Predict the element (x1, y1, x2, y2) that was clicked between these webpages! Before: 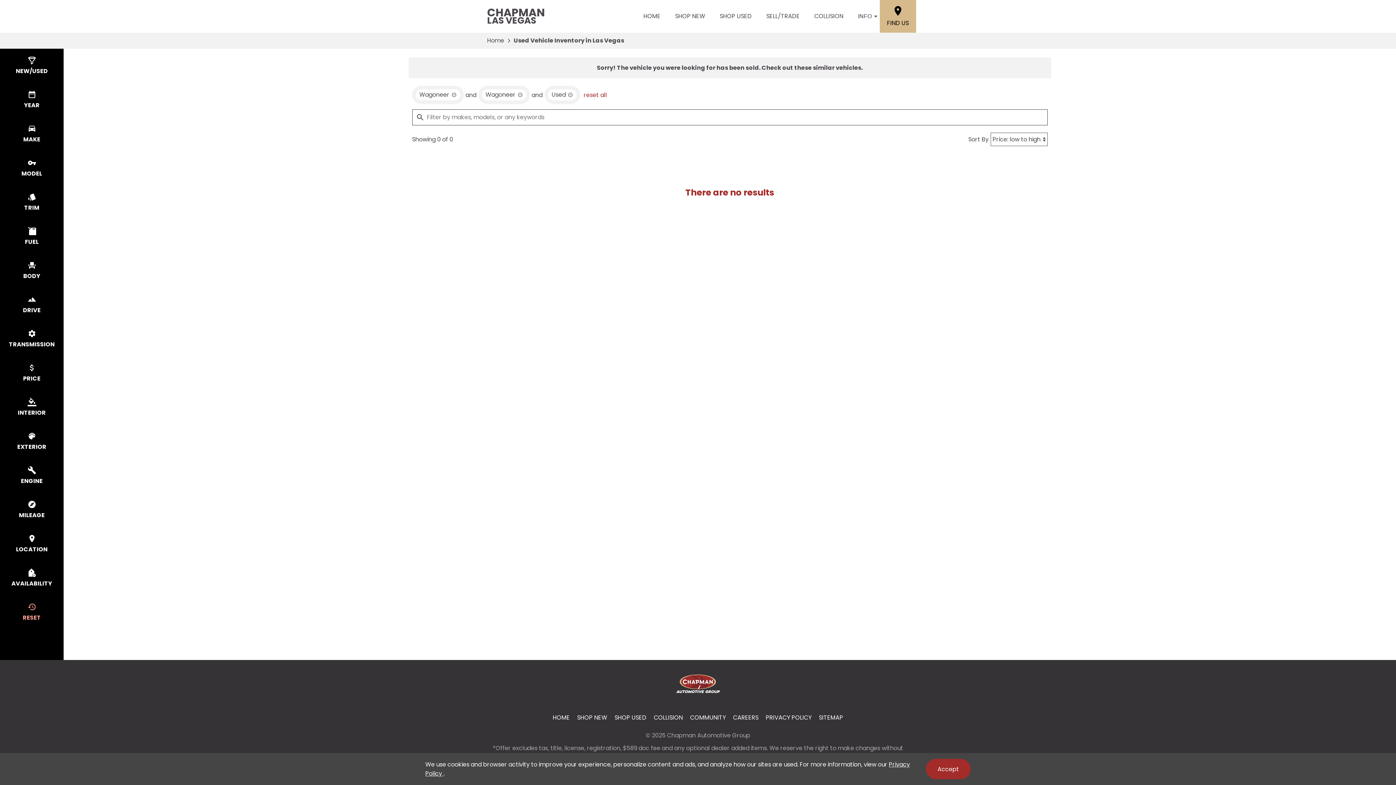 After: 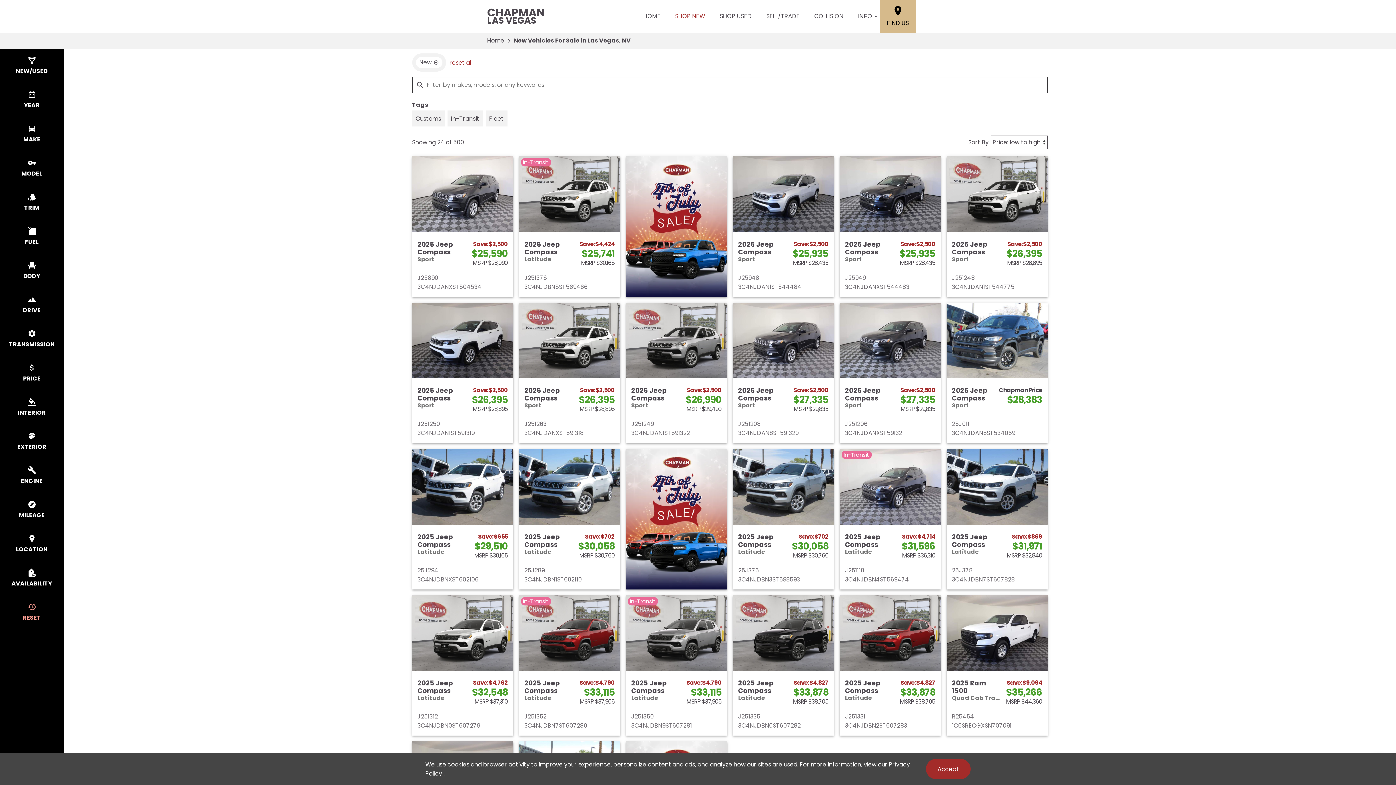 Action: label: SHOP NEW bbox: (668, 8, 712, 24)